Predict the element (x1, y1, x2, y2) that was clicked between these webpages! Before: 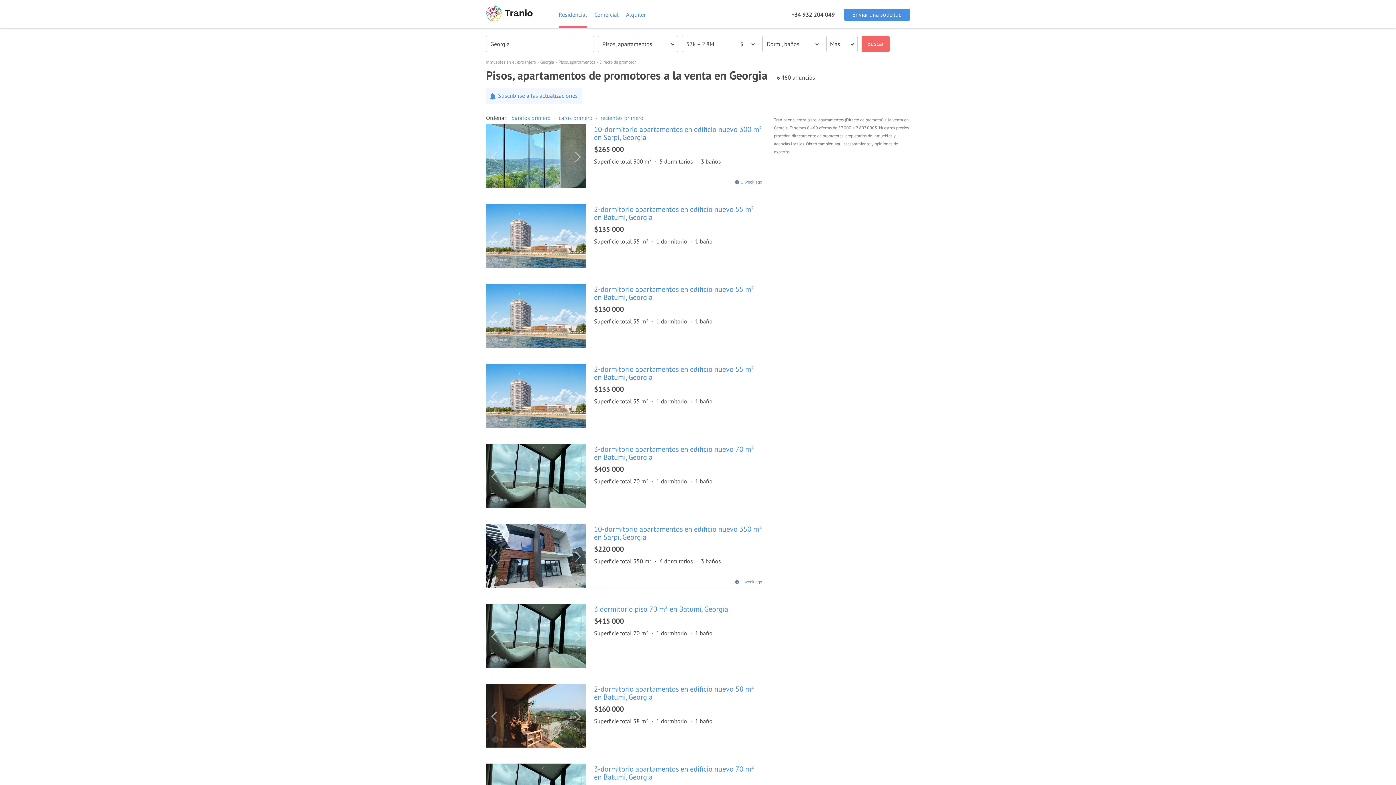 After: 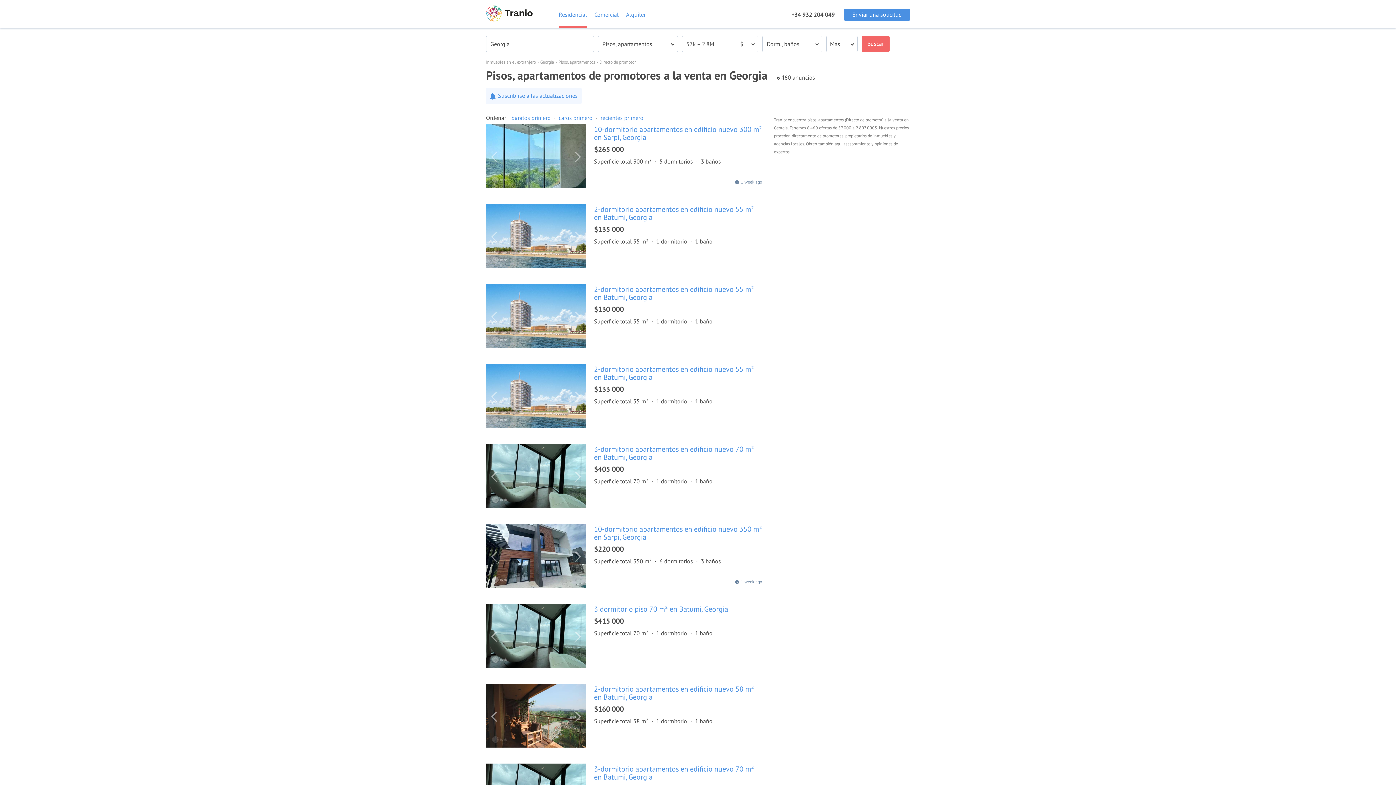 Action: bbox: (791, 10, 834, 18) label: +34 932 204 049